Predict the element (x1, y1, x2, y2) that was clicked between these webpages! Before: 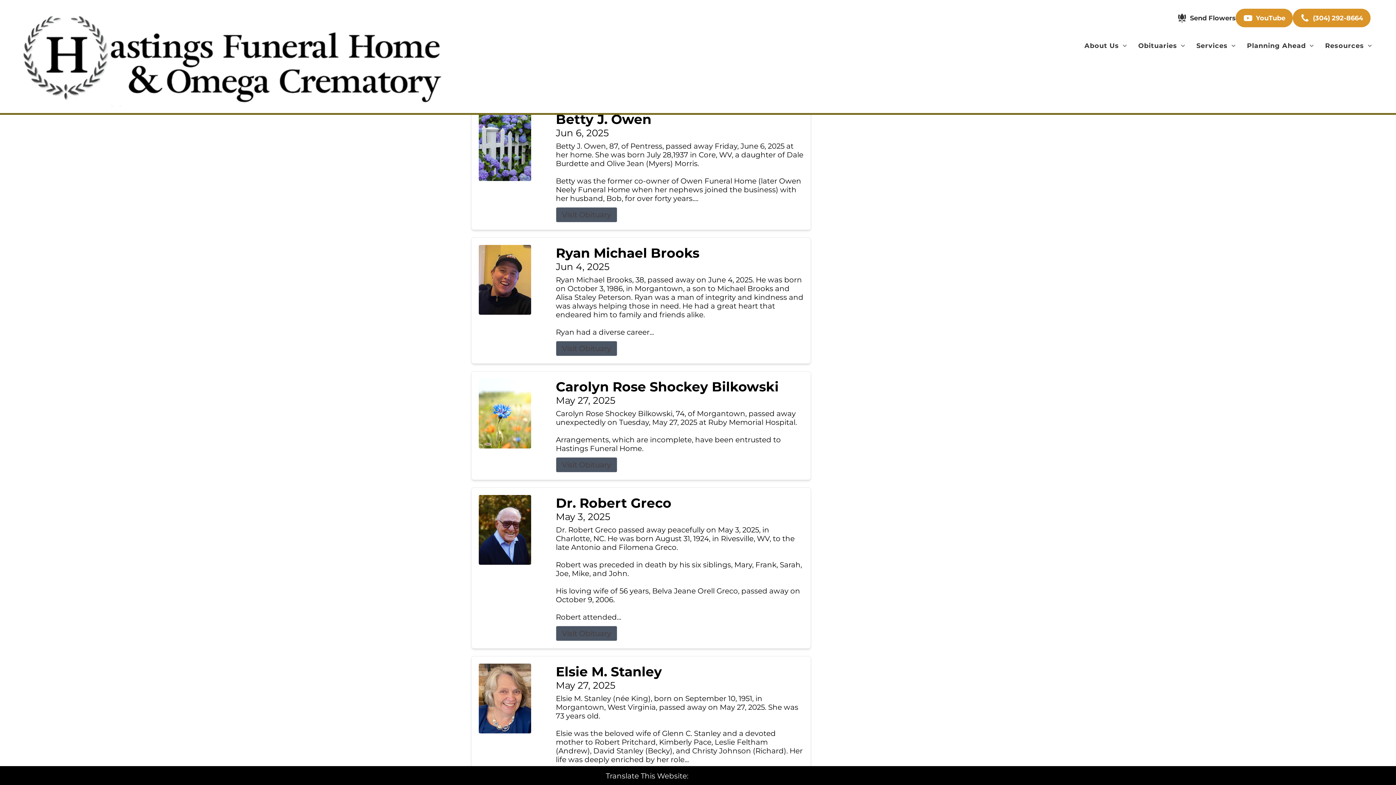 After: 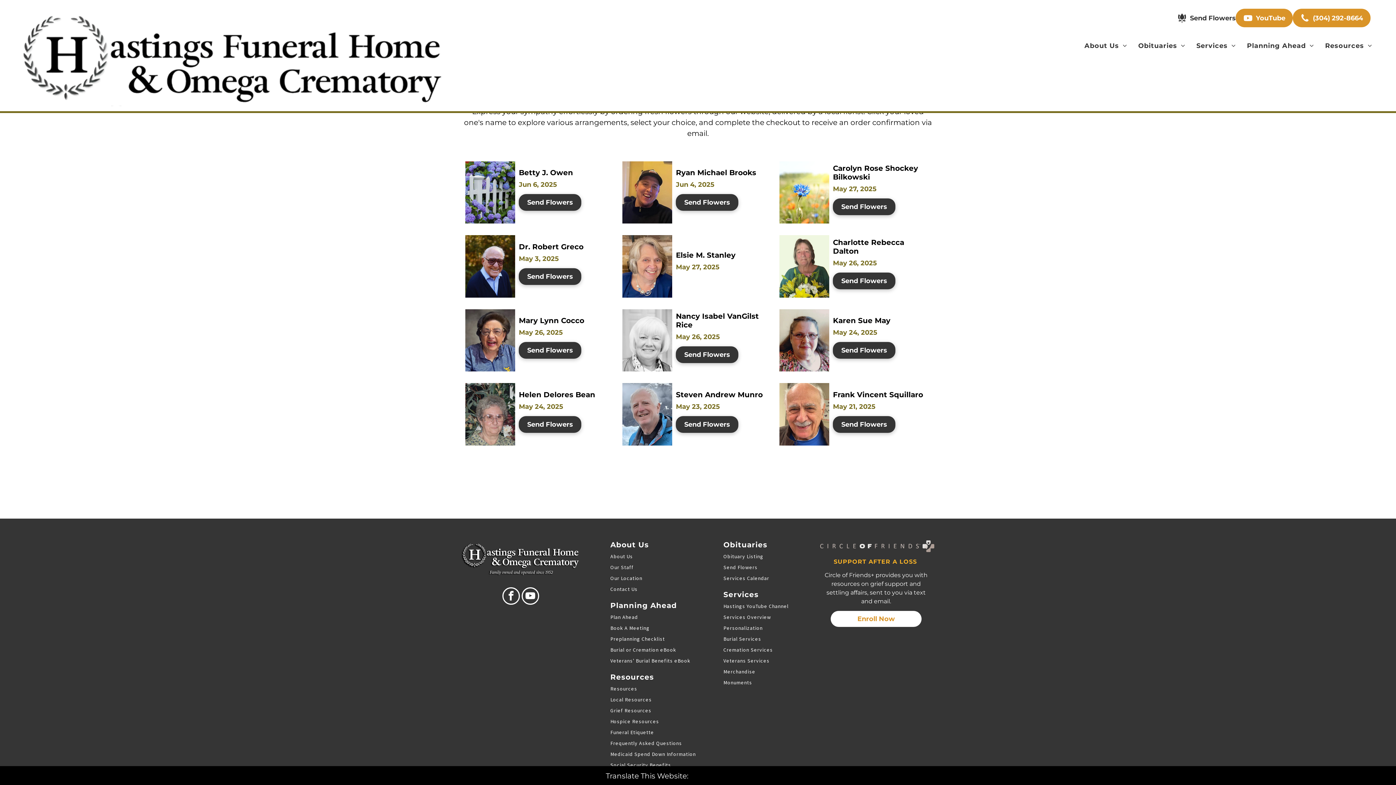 Action: bbox: (1177, 13, 1236, 22) label: Send Flowers